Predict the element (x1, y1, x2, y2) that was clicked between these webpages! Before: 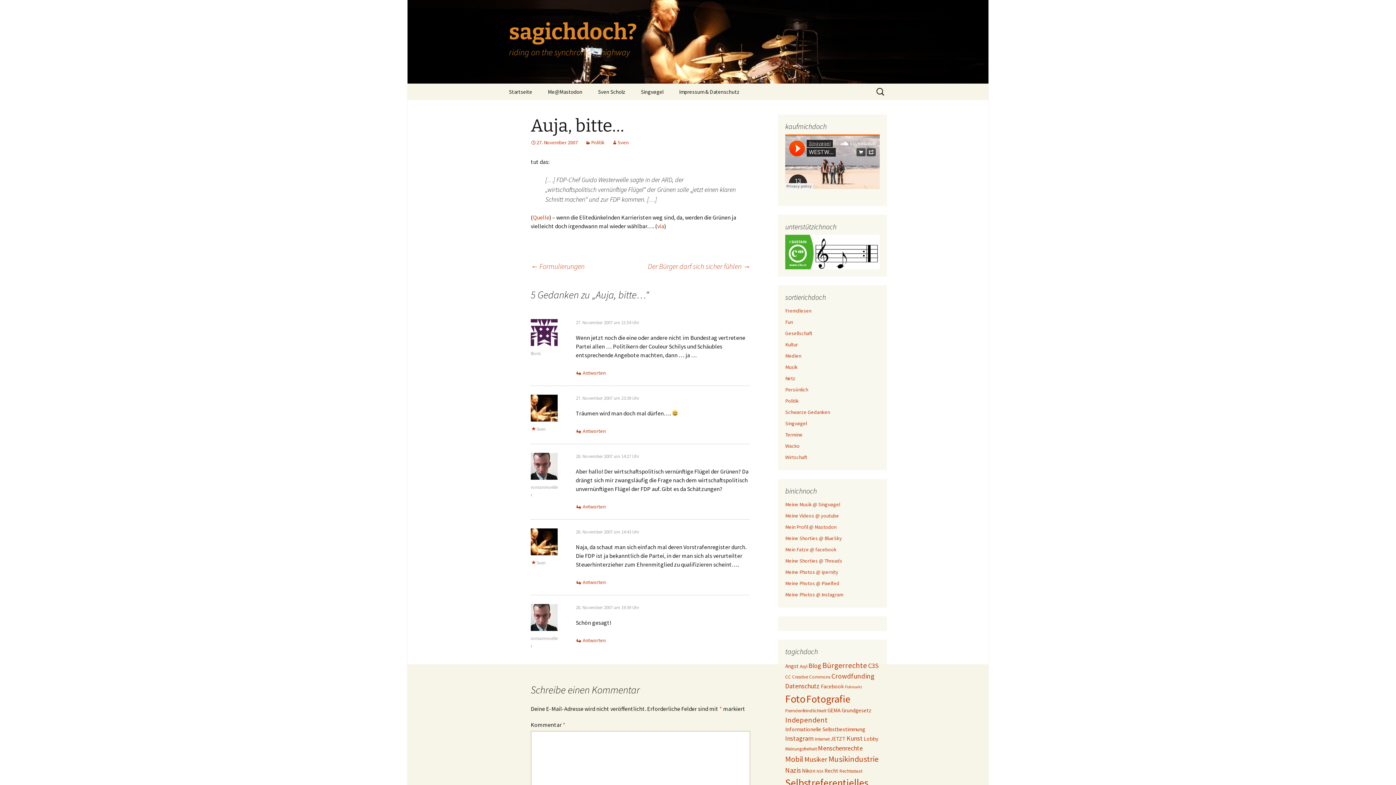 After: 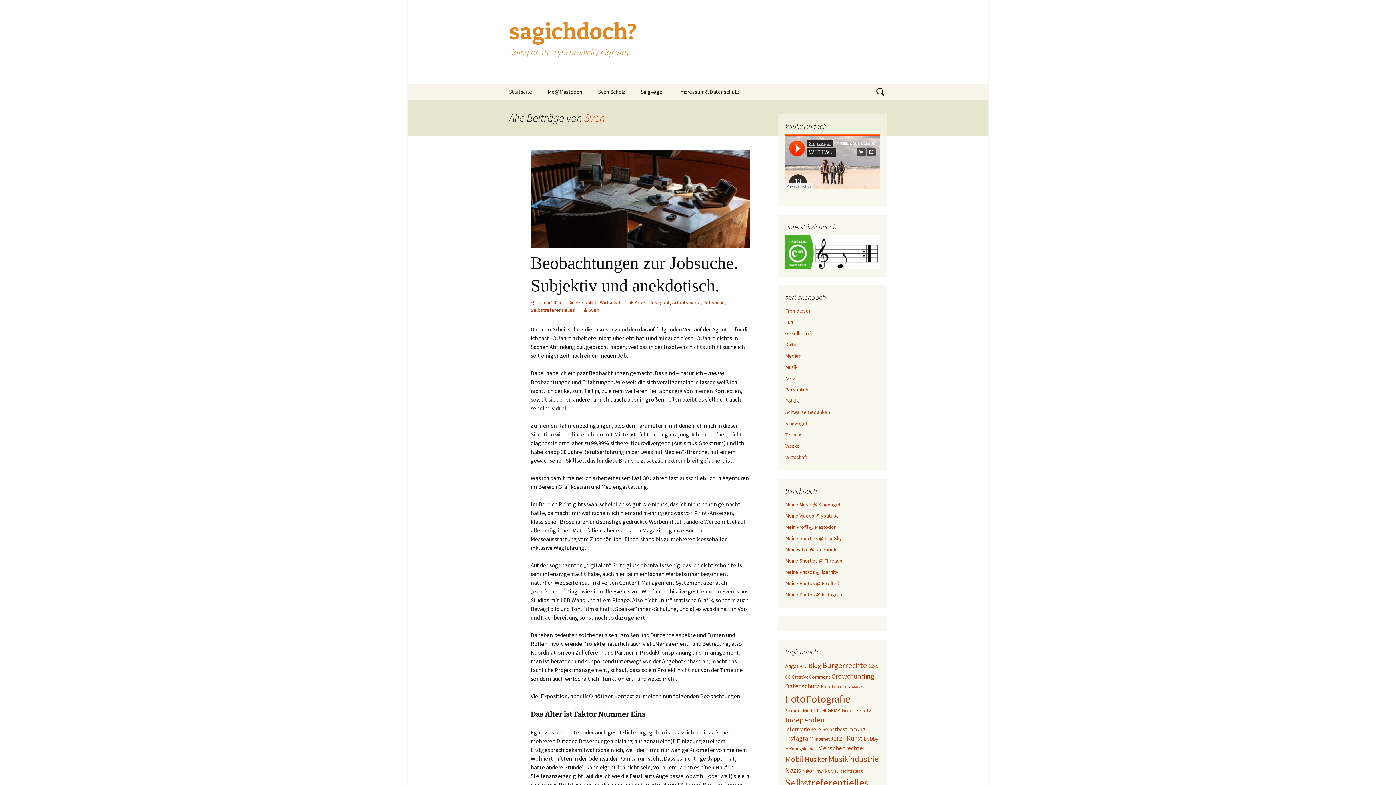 Action: bbox: (612, 139, 628, 145) label: Sven